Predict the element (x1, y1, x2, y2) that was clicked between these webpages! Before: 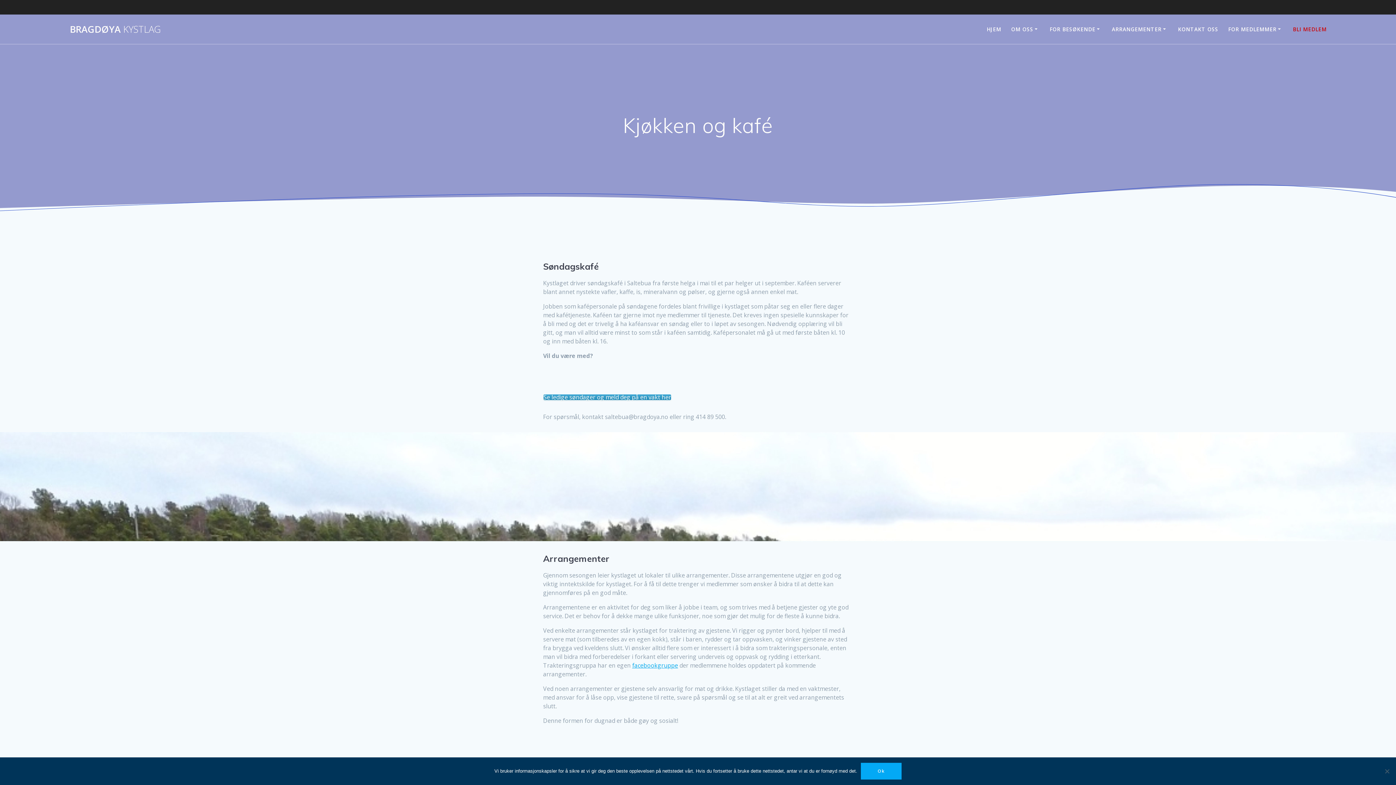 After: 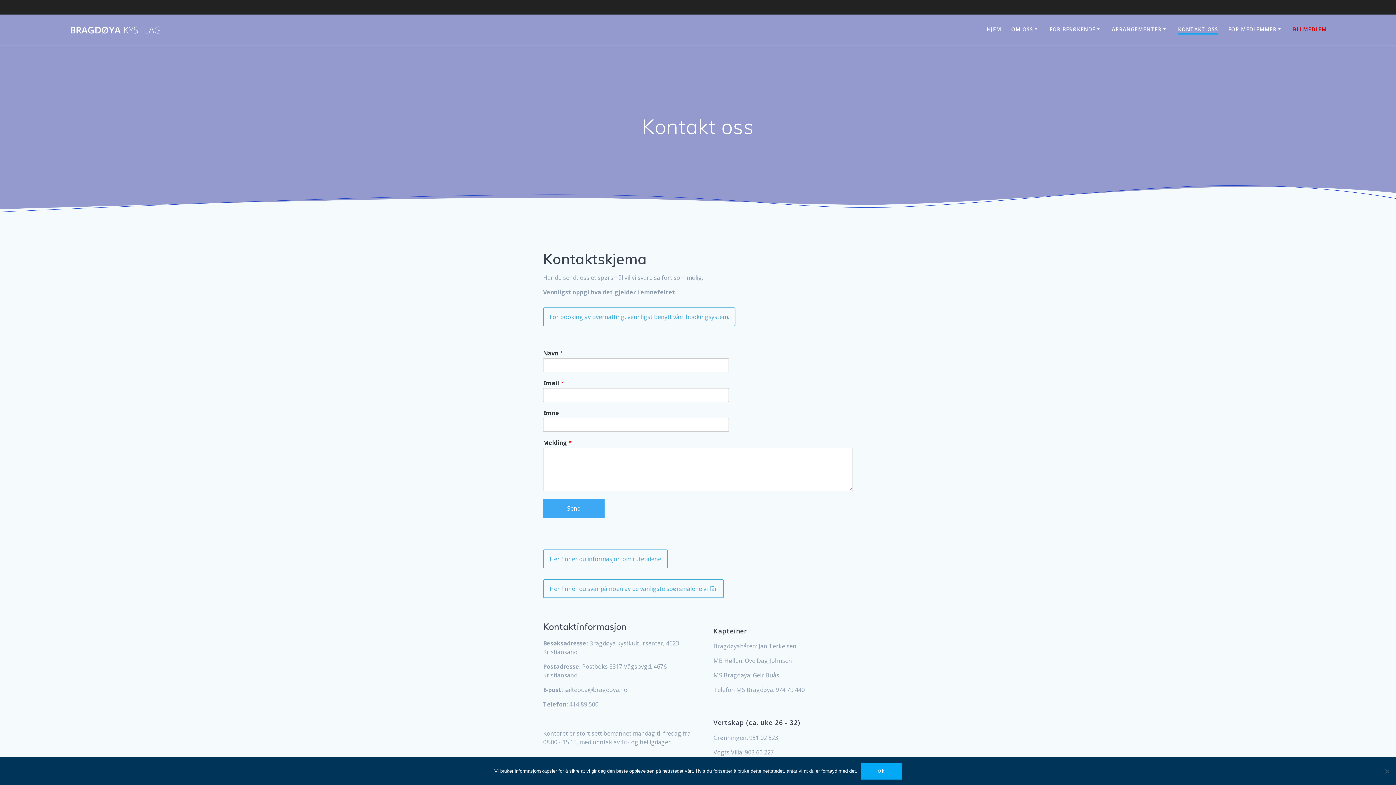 Action: bbox: (1178, 25, 1218, 33) label: KONTAKT OSS